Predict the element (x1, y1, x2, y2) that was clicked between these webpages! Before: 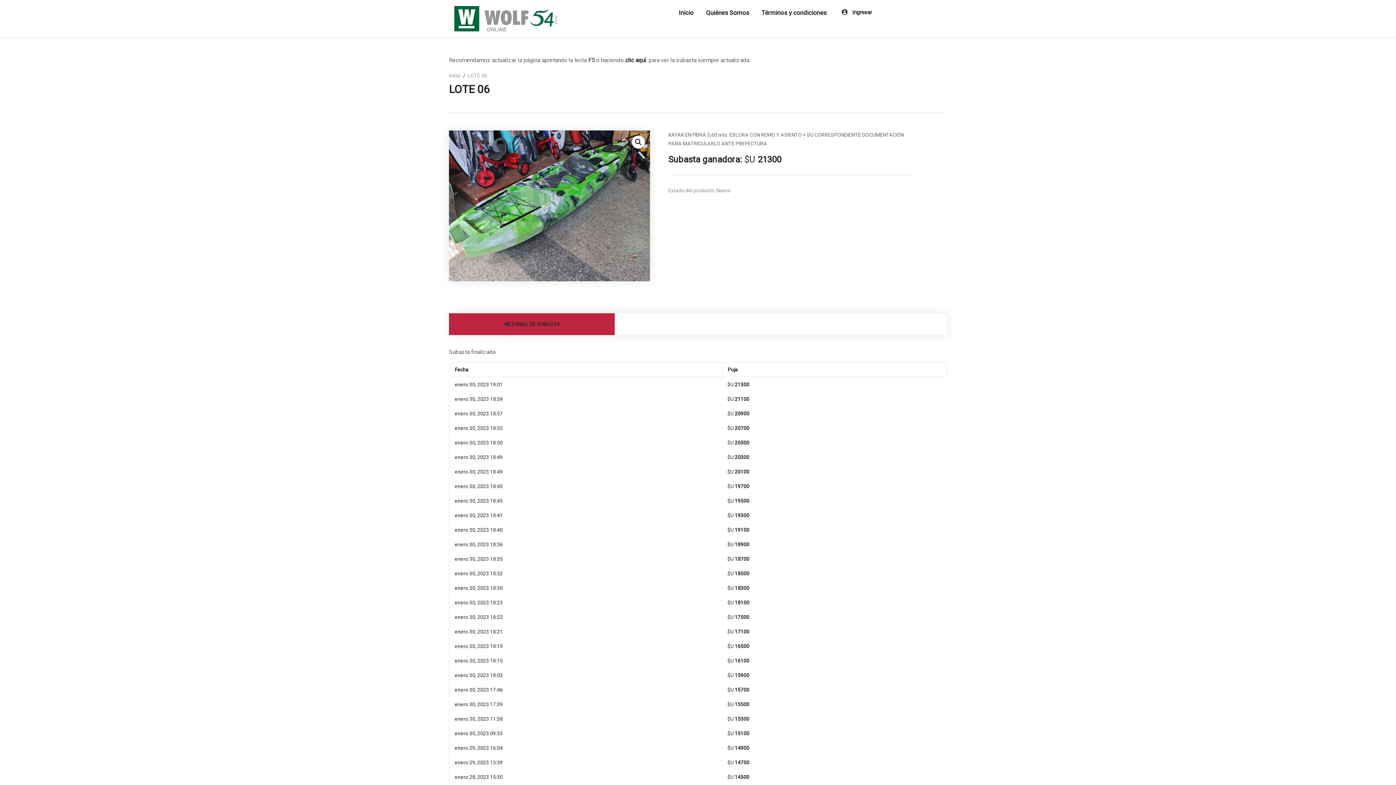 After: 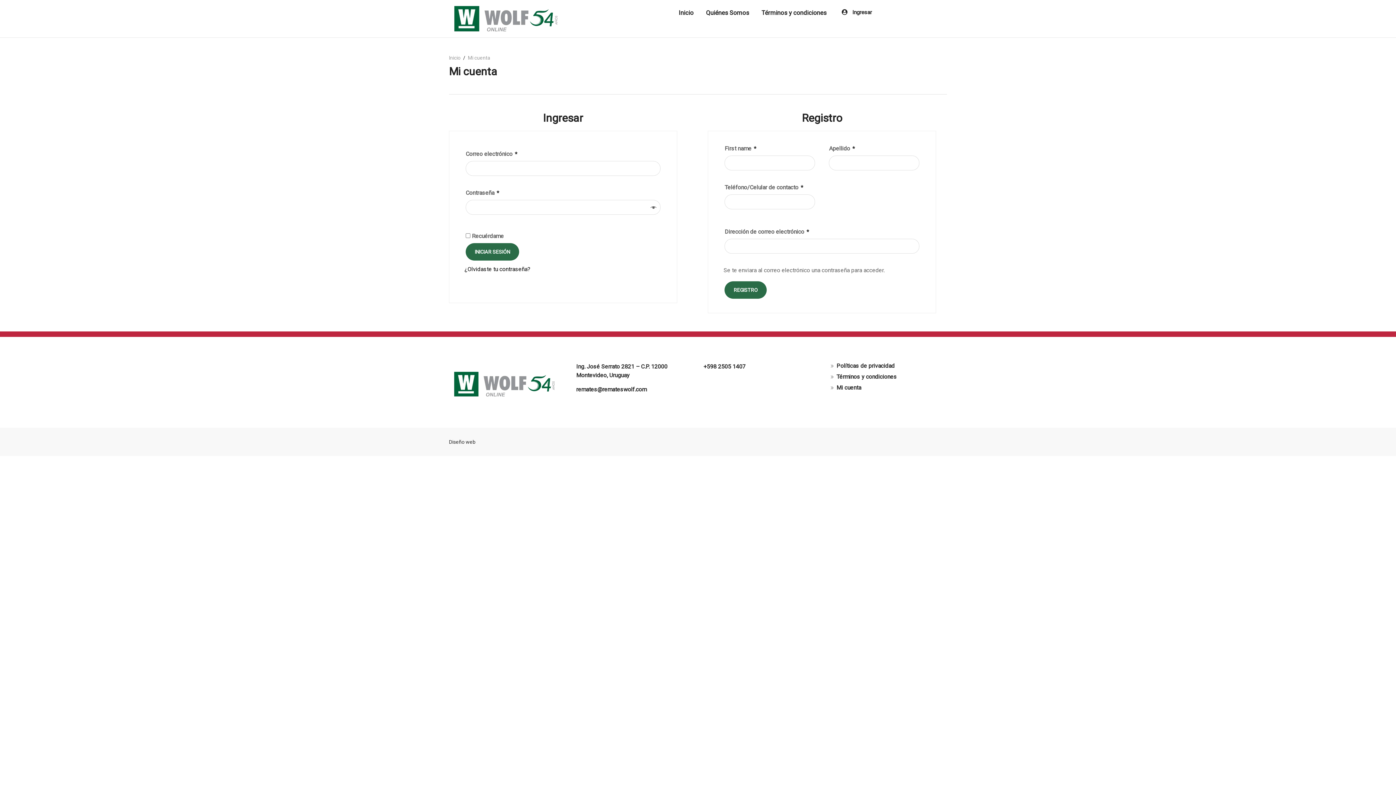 Action: bbox: (883, 5, 902, 11)